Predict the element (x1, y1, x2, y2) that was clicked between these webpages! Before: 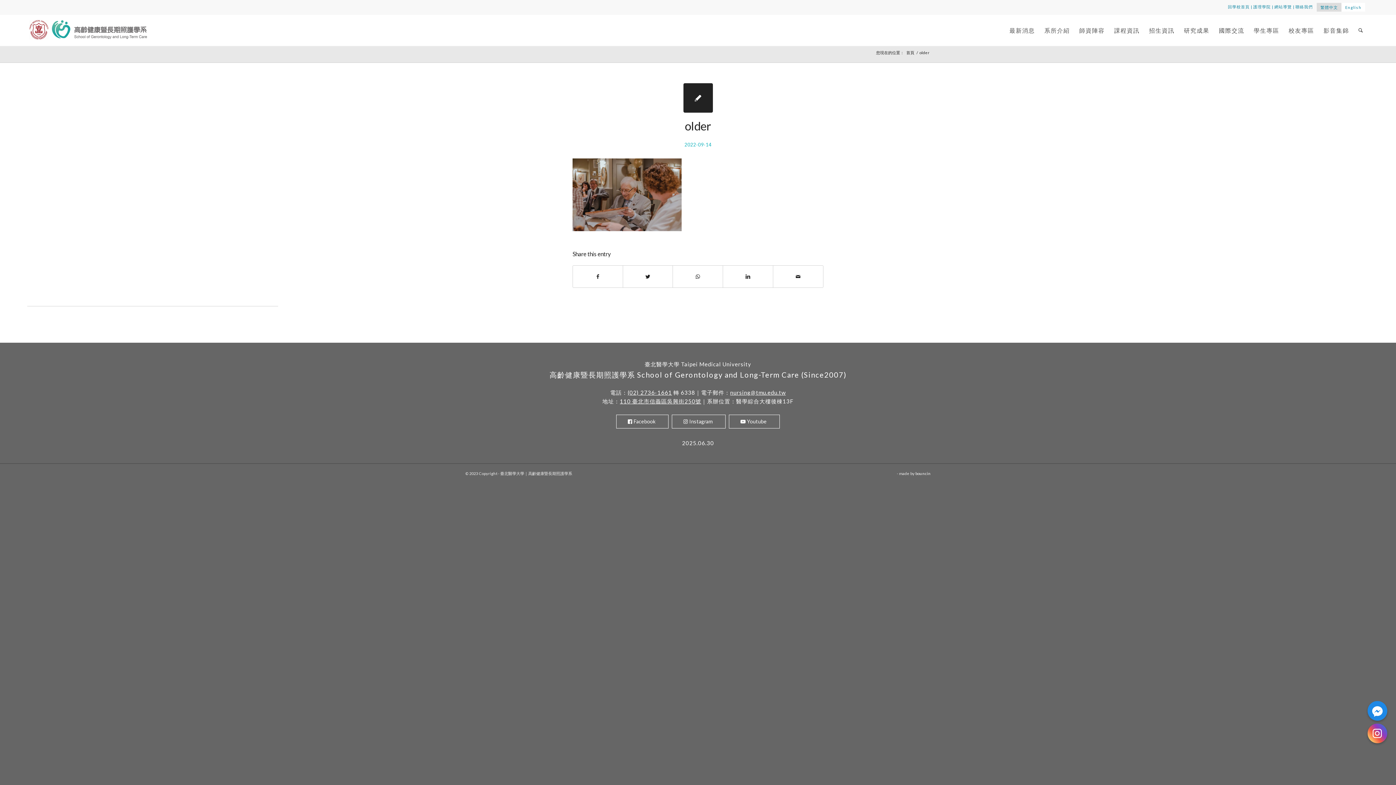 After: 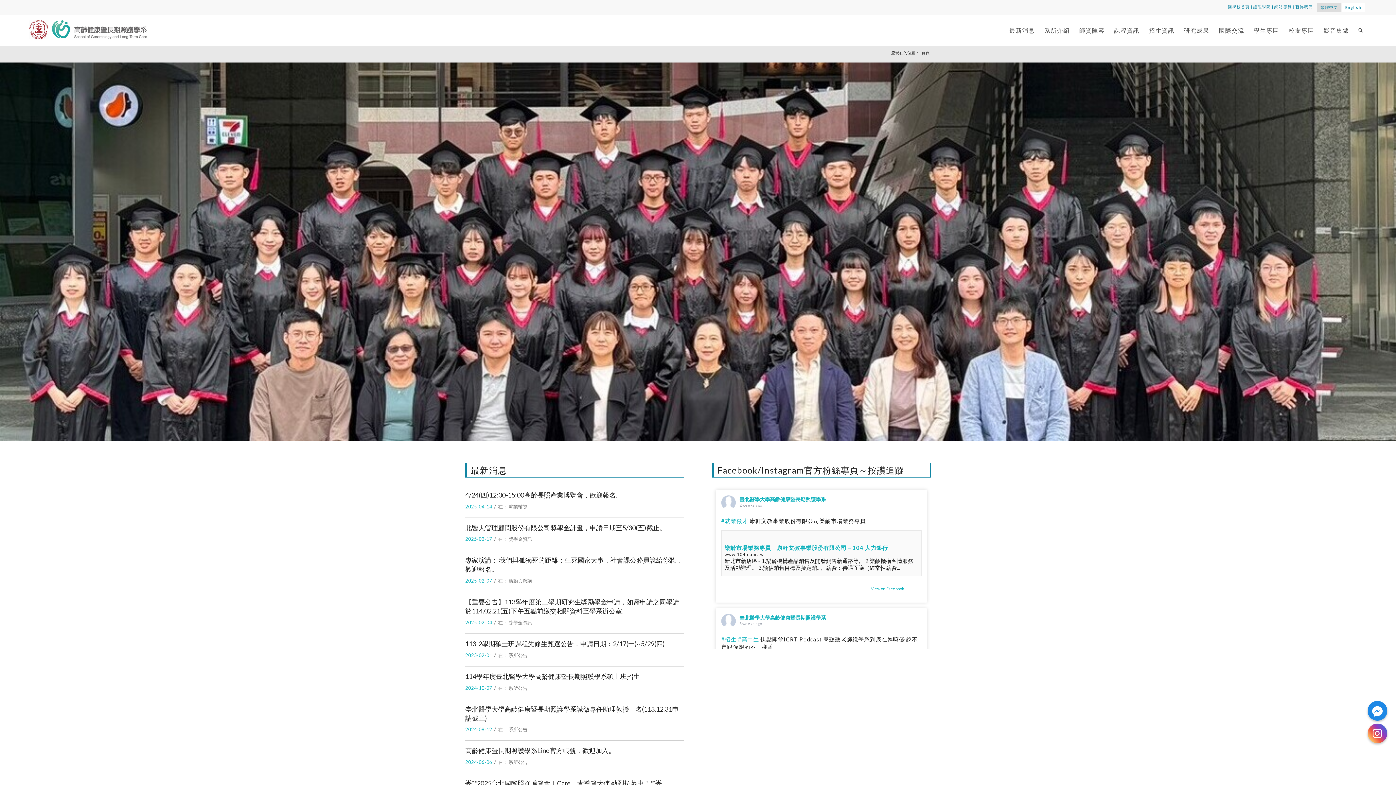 Action: bbox: (27, 14, 149, 45)